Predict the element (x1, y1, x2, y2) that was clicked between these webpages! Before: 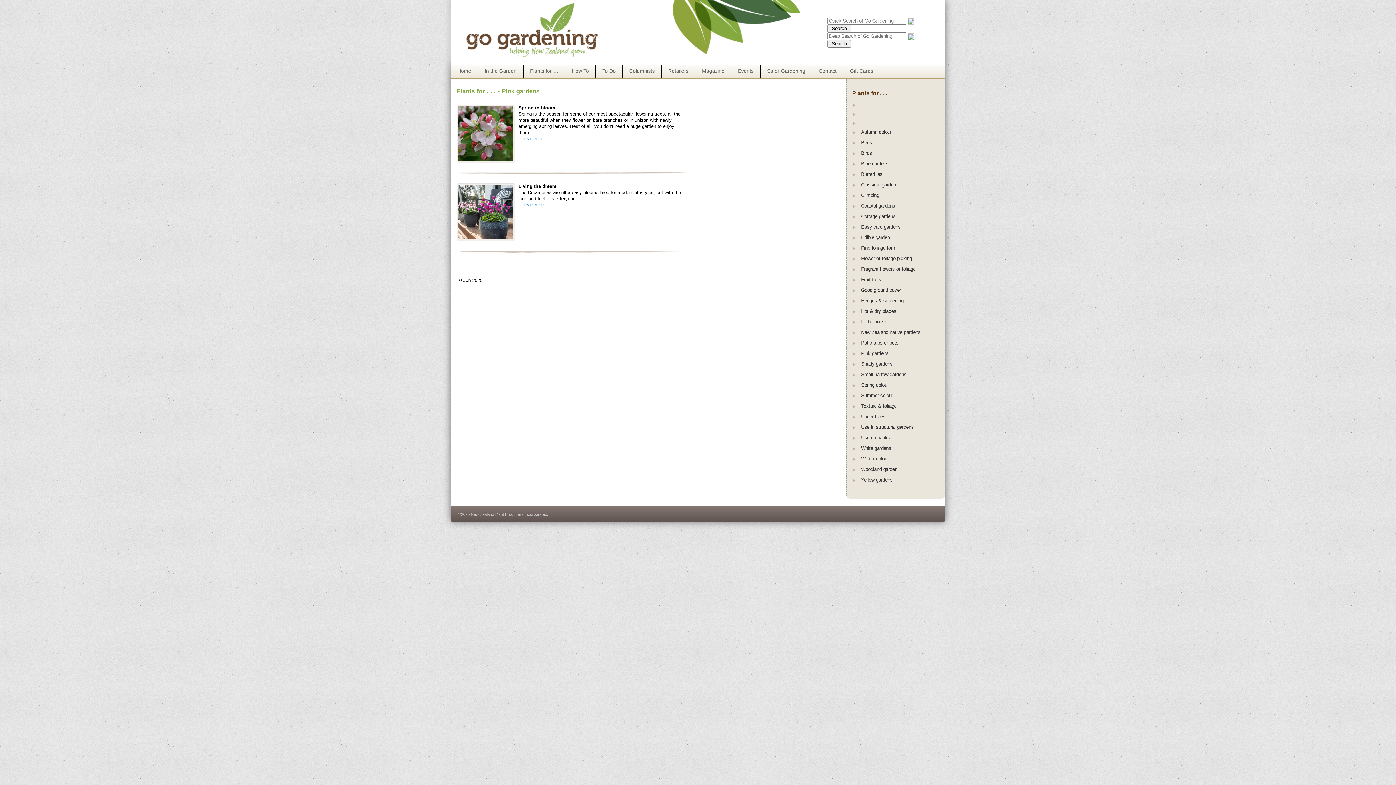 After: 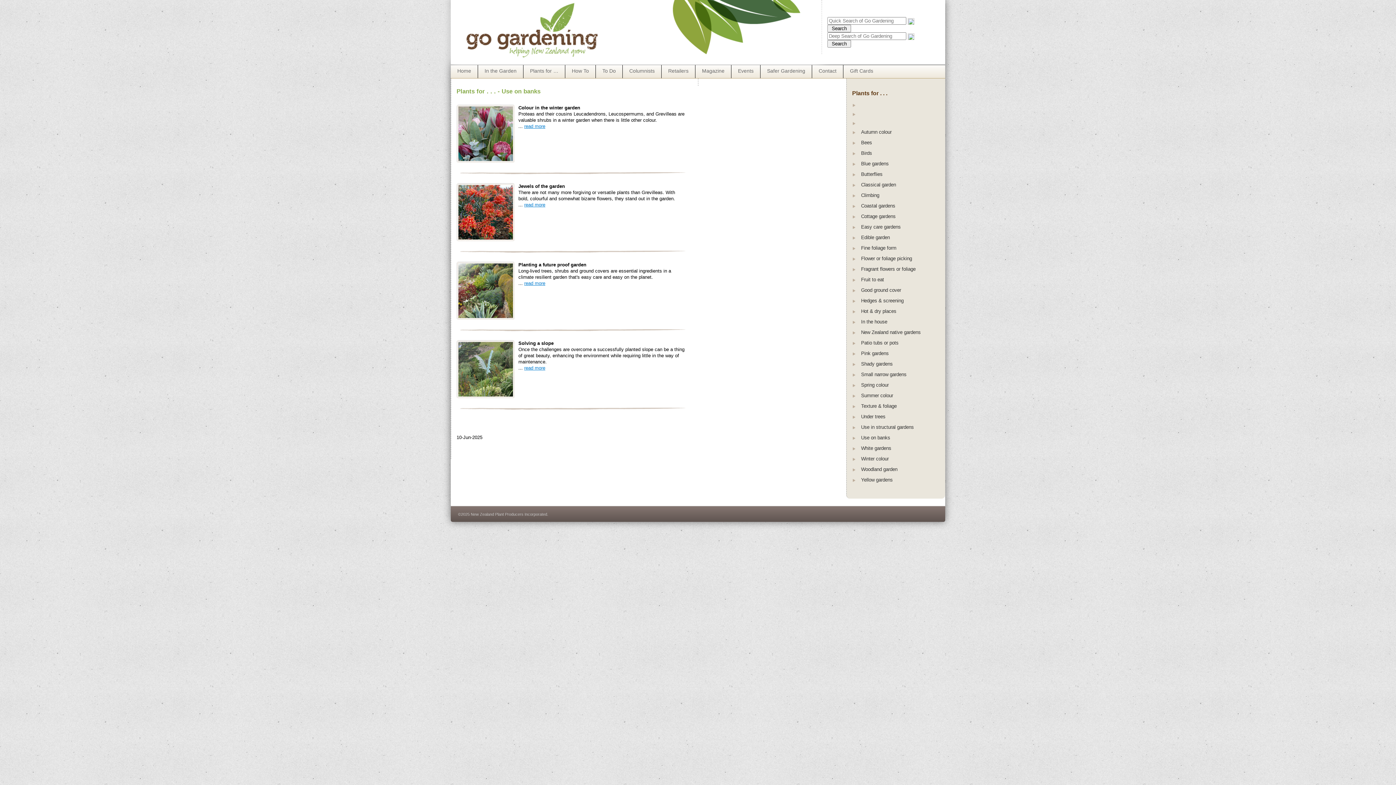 Action: bbox: (861, 435, 890, 440) label: Use on banks